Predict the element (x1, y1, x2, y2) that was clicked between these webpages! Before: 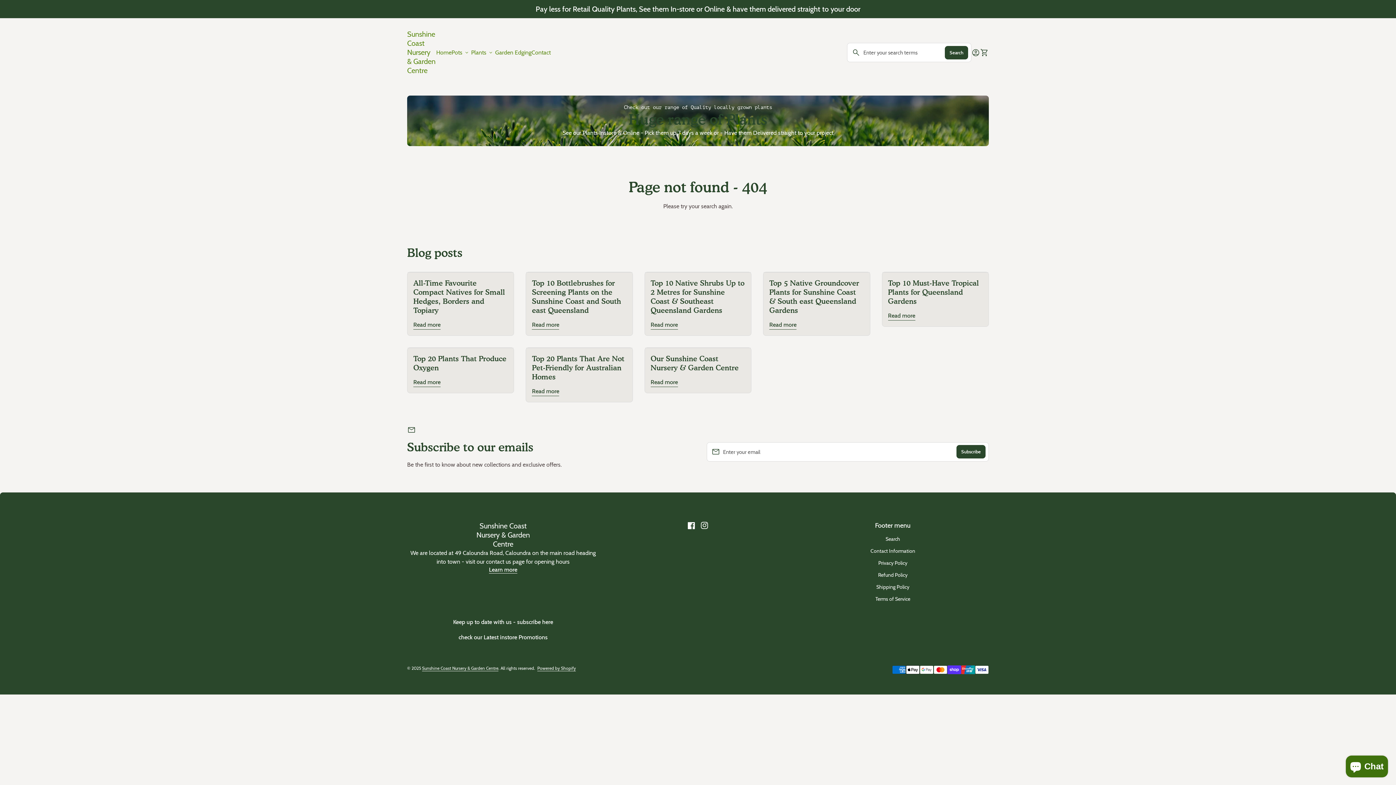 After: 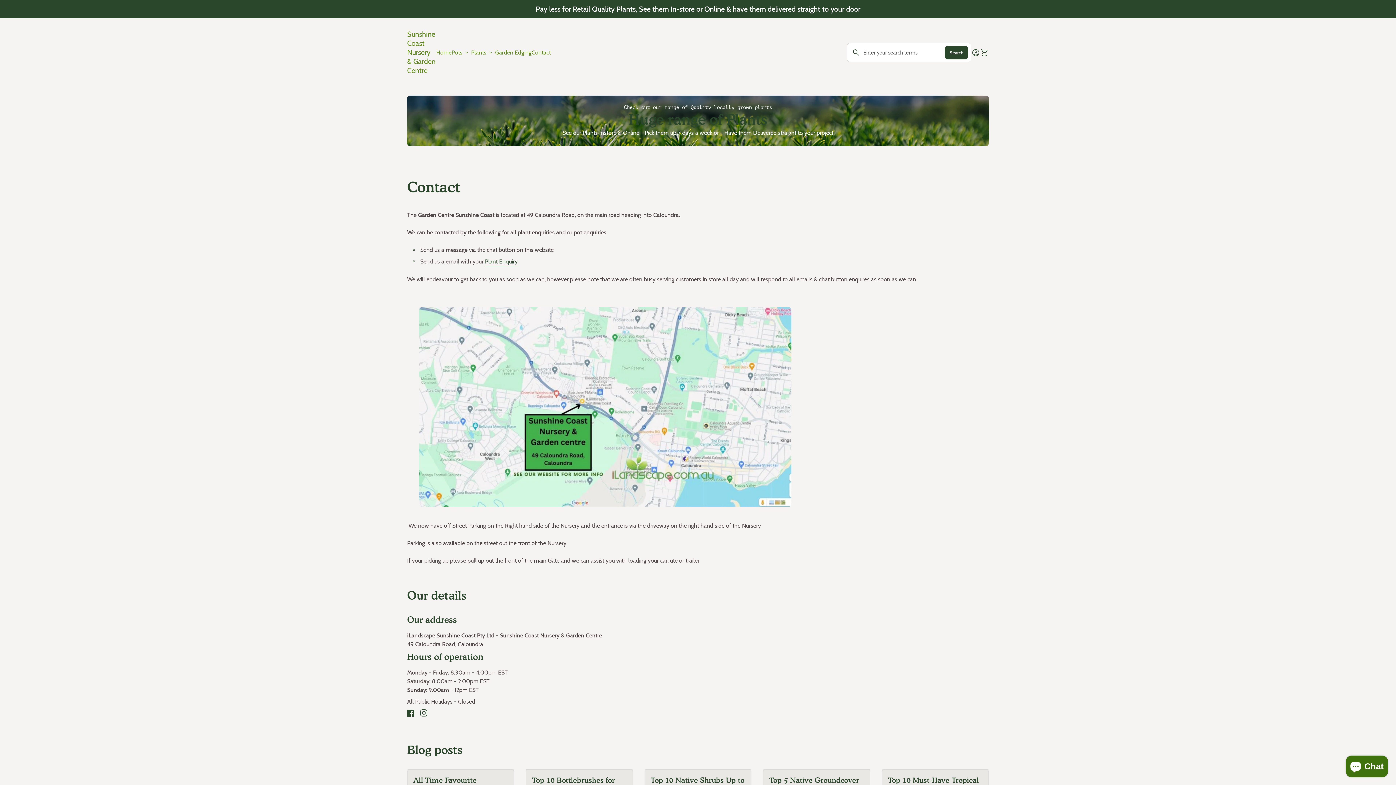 Action: label: Learn more bbox: (489, 566, 517, 573)